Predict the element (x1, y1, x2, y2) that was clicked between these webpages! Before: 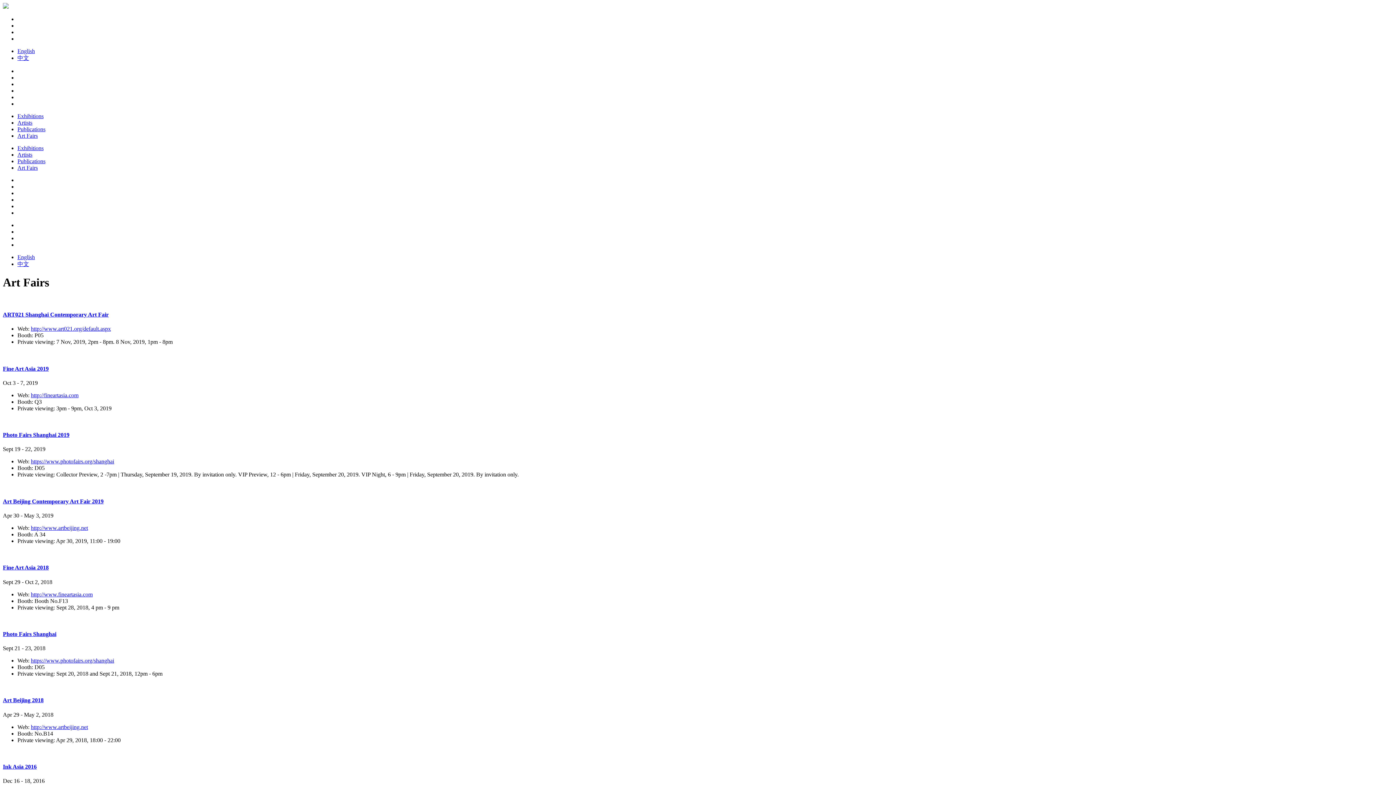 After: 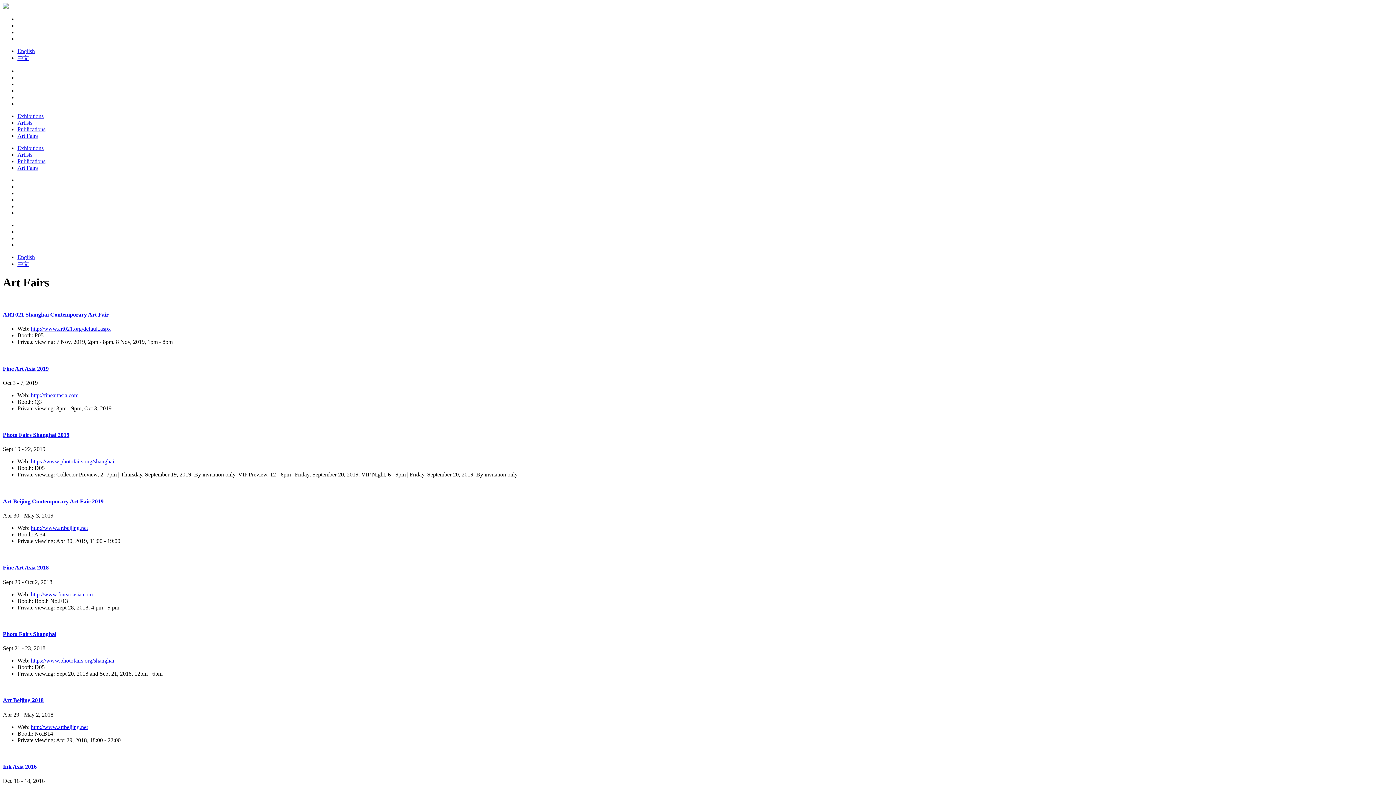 Action: bbox: (30, 657, 114, 664) label: https://www.photofairs.org/shanghai